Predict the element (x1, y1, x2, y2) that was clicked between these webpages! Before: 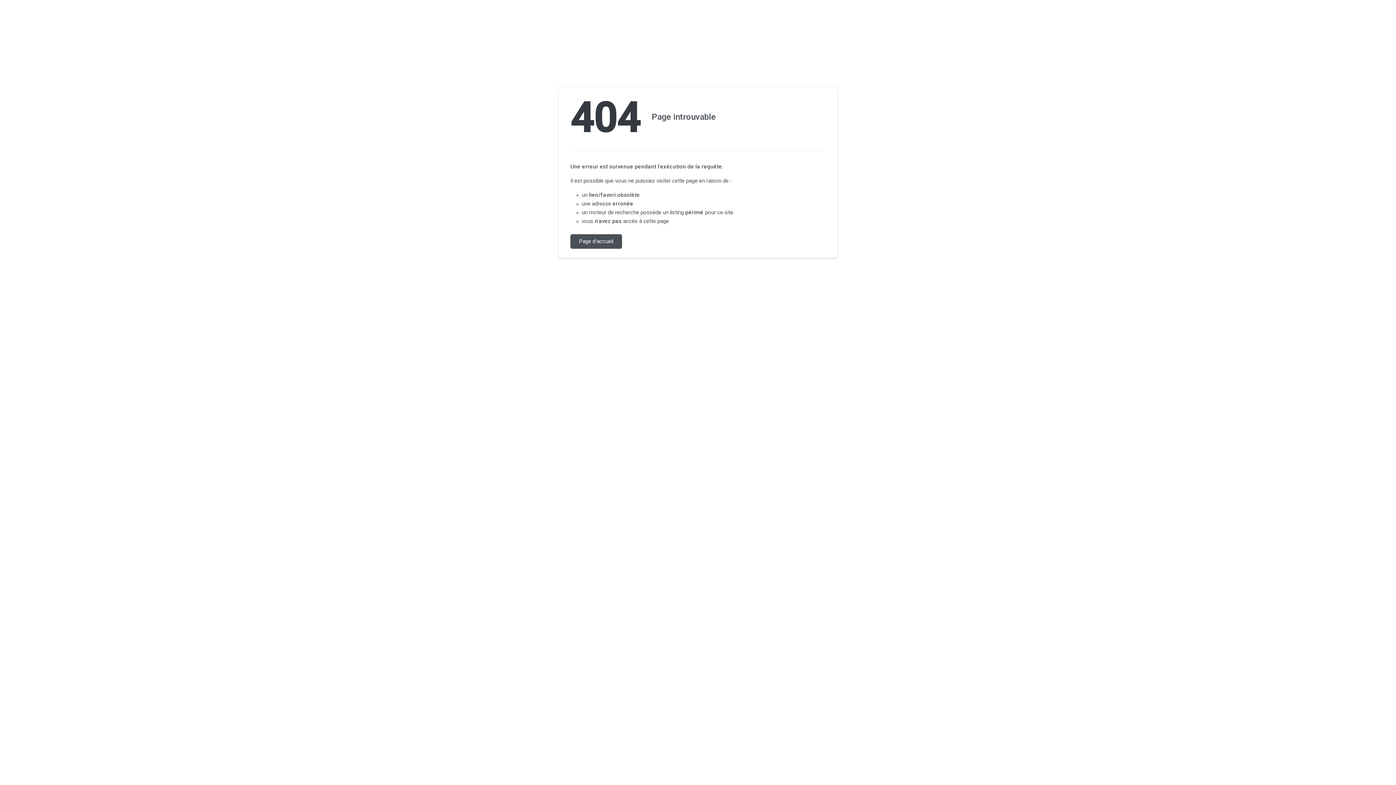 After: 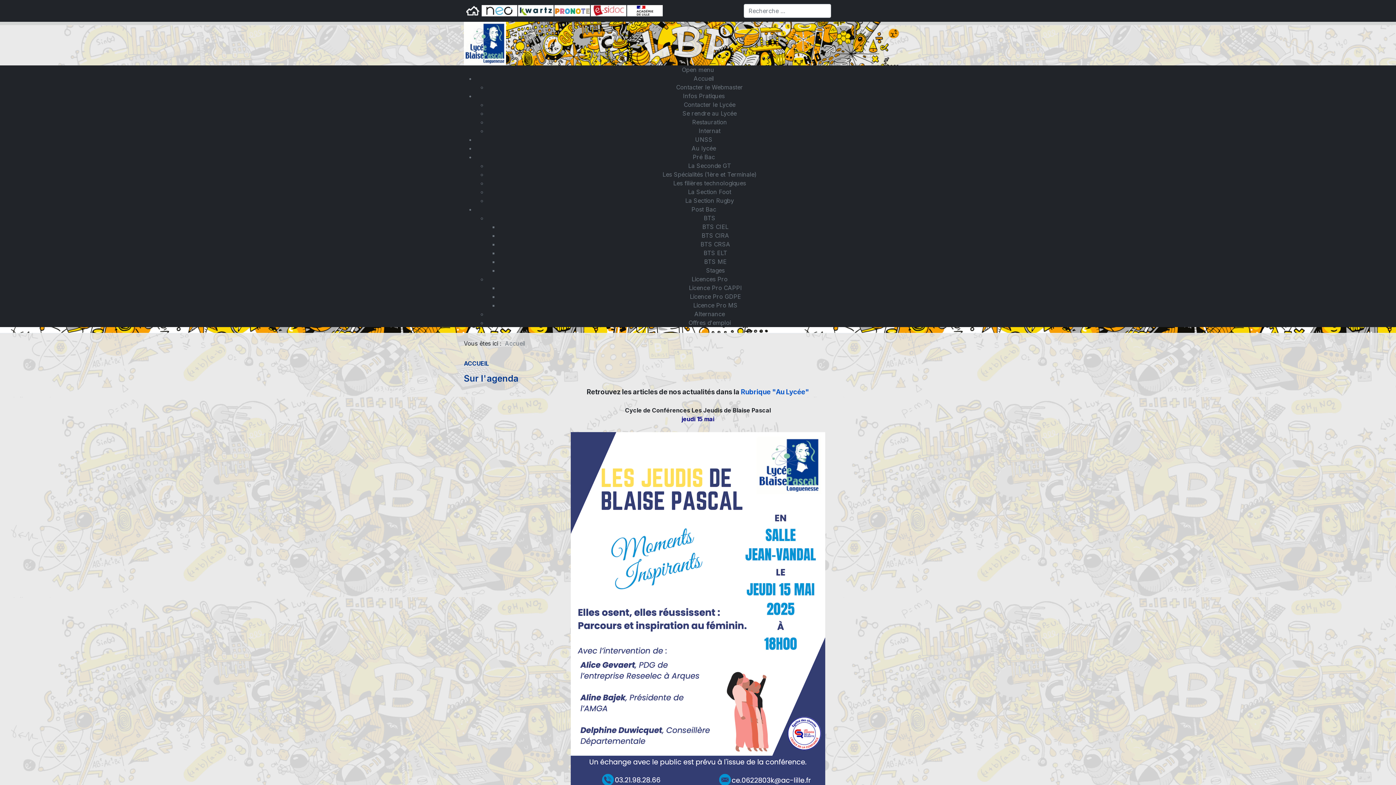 Action: bbox: (570, 234, 622, 248) label: Page d'accueil